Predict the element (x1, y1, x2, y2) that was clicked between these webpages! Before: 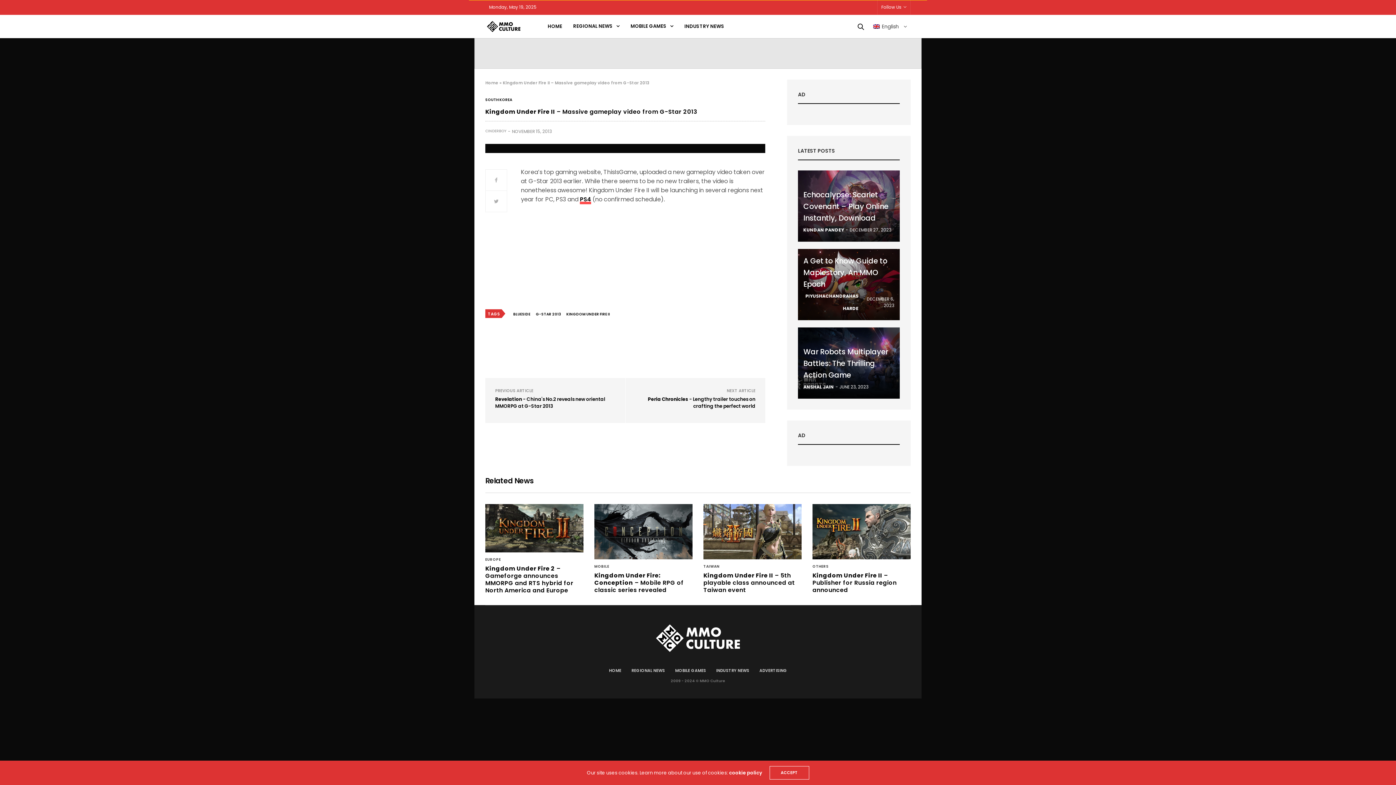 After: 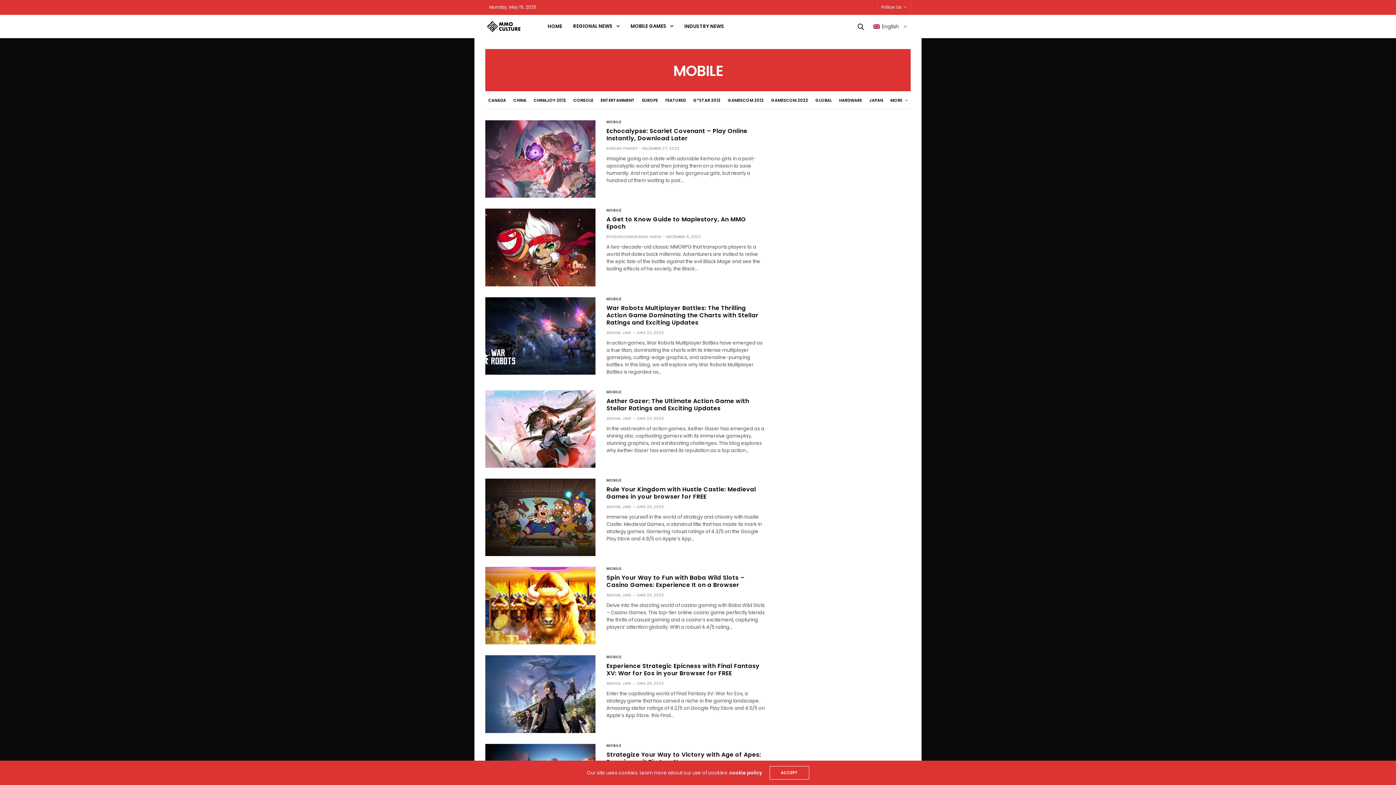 Action: bbox: (594, 565, 609, 568) label: MOBILE